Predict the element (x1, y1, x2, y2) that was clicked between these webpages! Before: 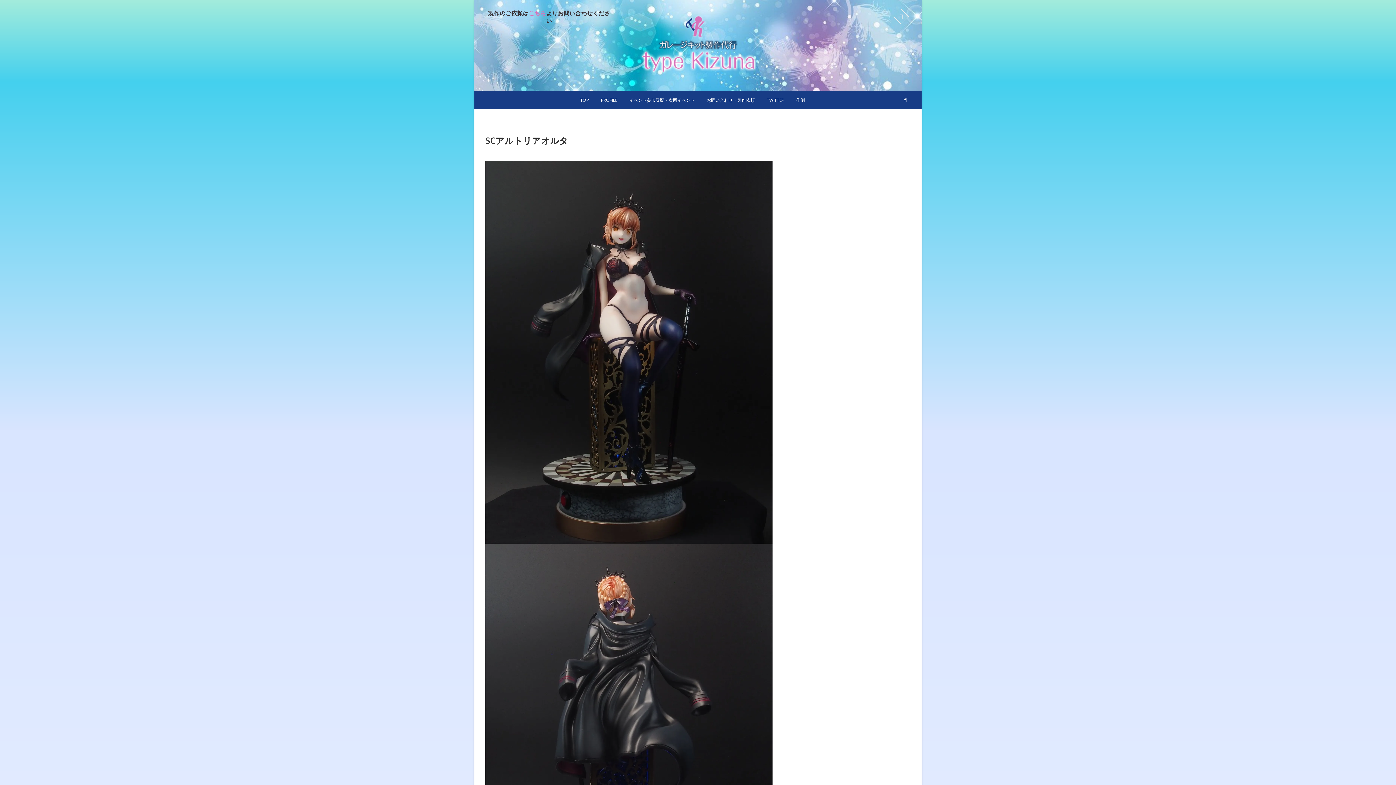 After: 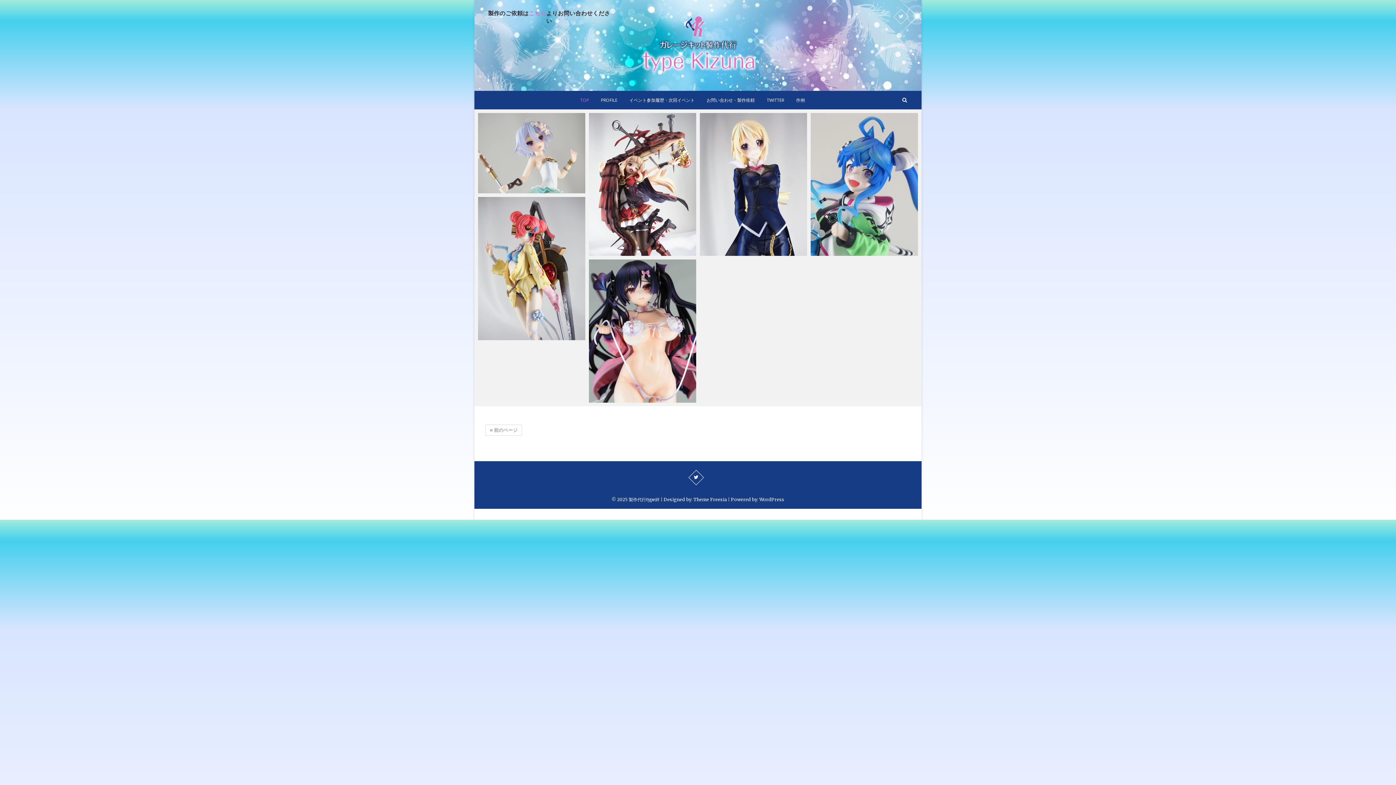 Action: bbox: (640, 11, 756, 17)